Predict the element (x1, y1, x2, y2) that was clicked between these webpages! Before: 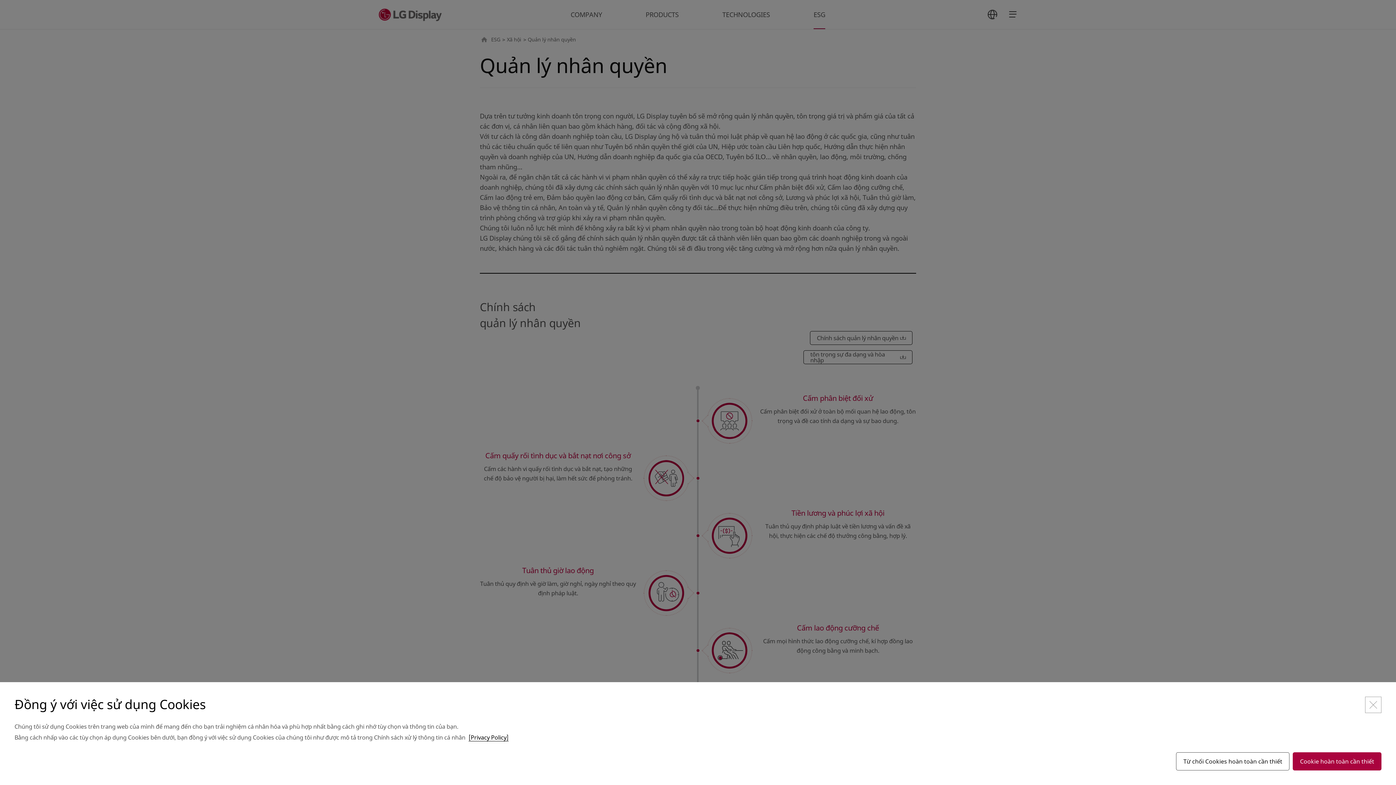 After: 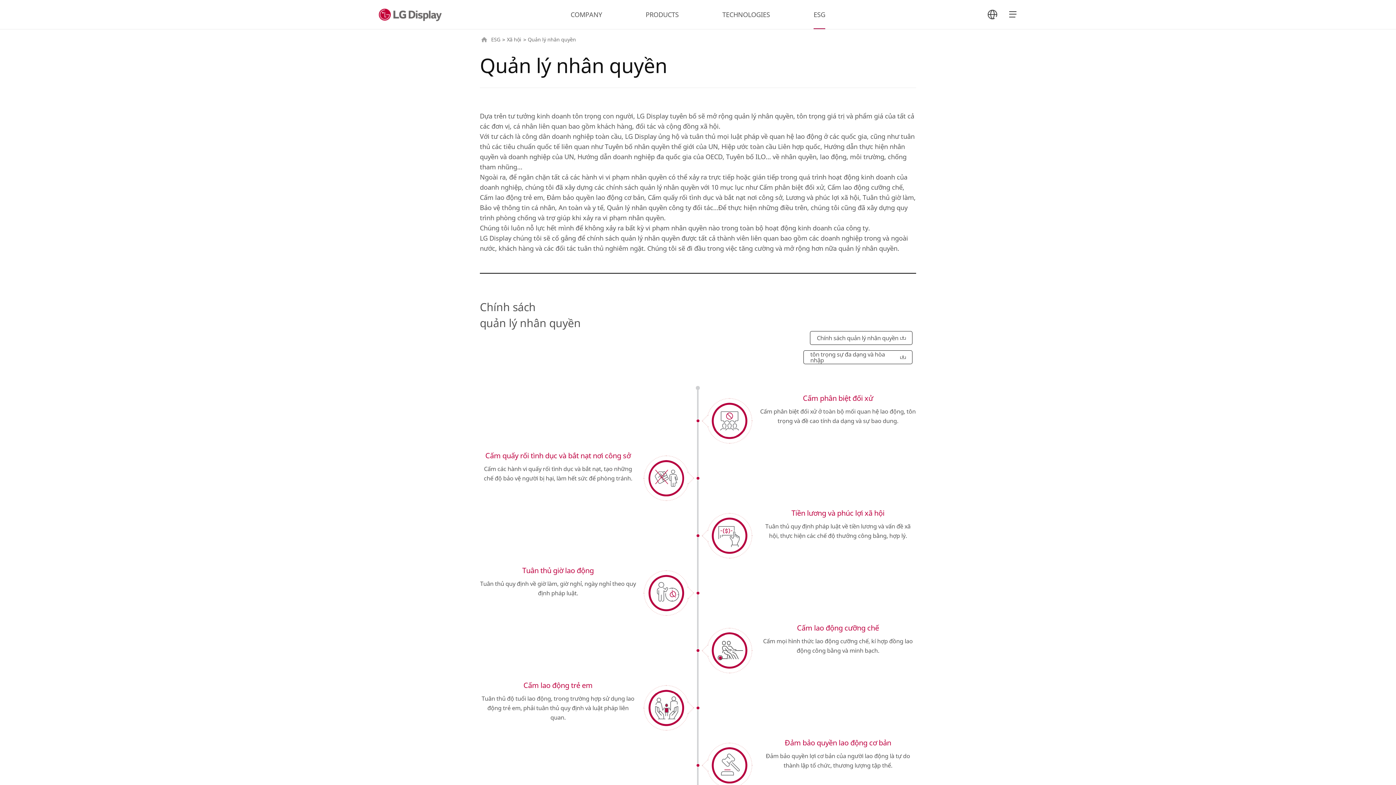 Action: bbox: (1365, 697, 1381, 713)